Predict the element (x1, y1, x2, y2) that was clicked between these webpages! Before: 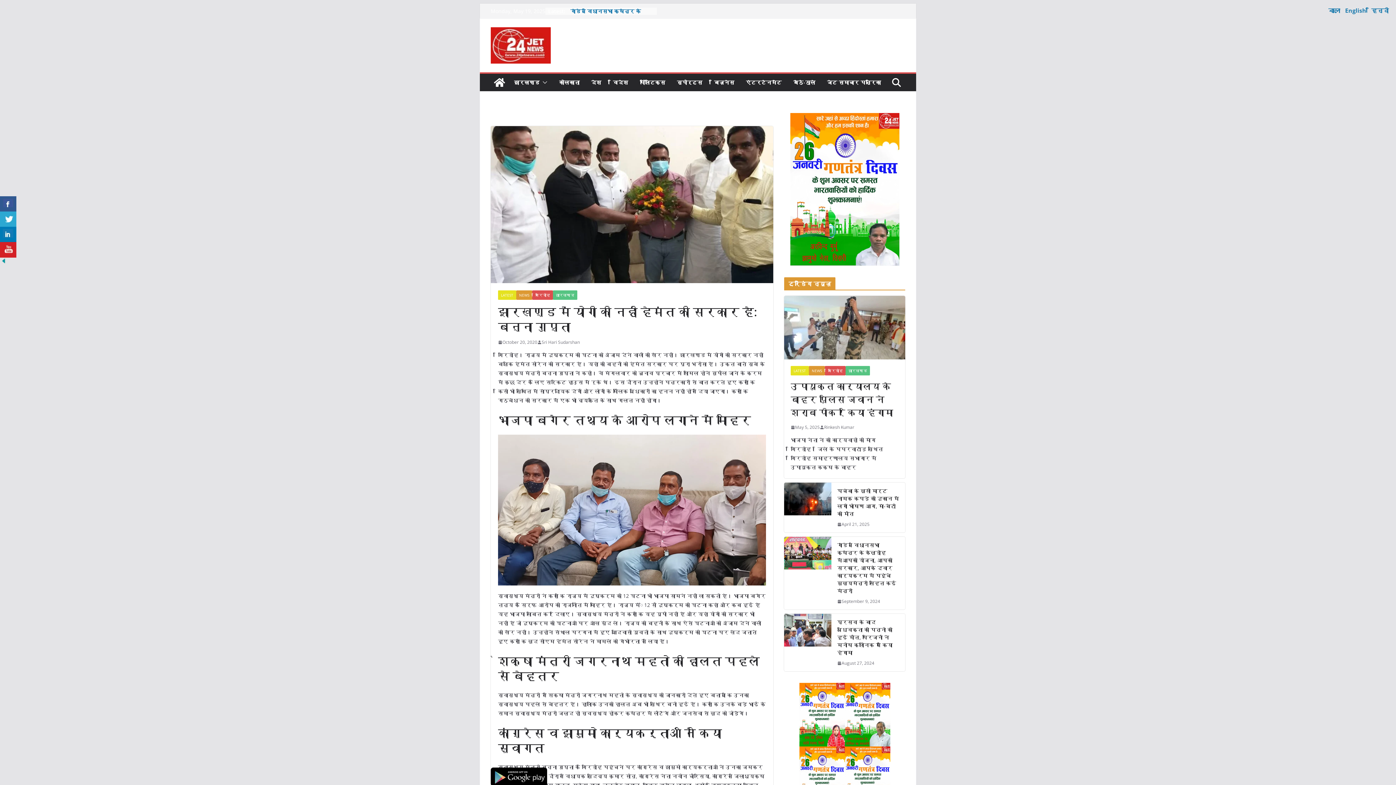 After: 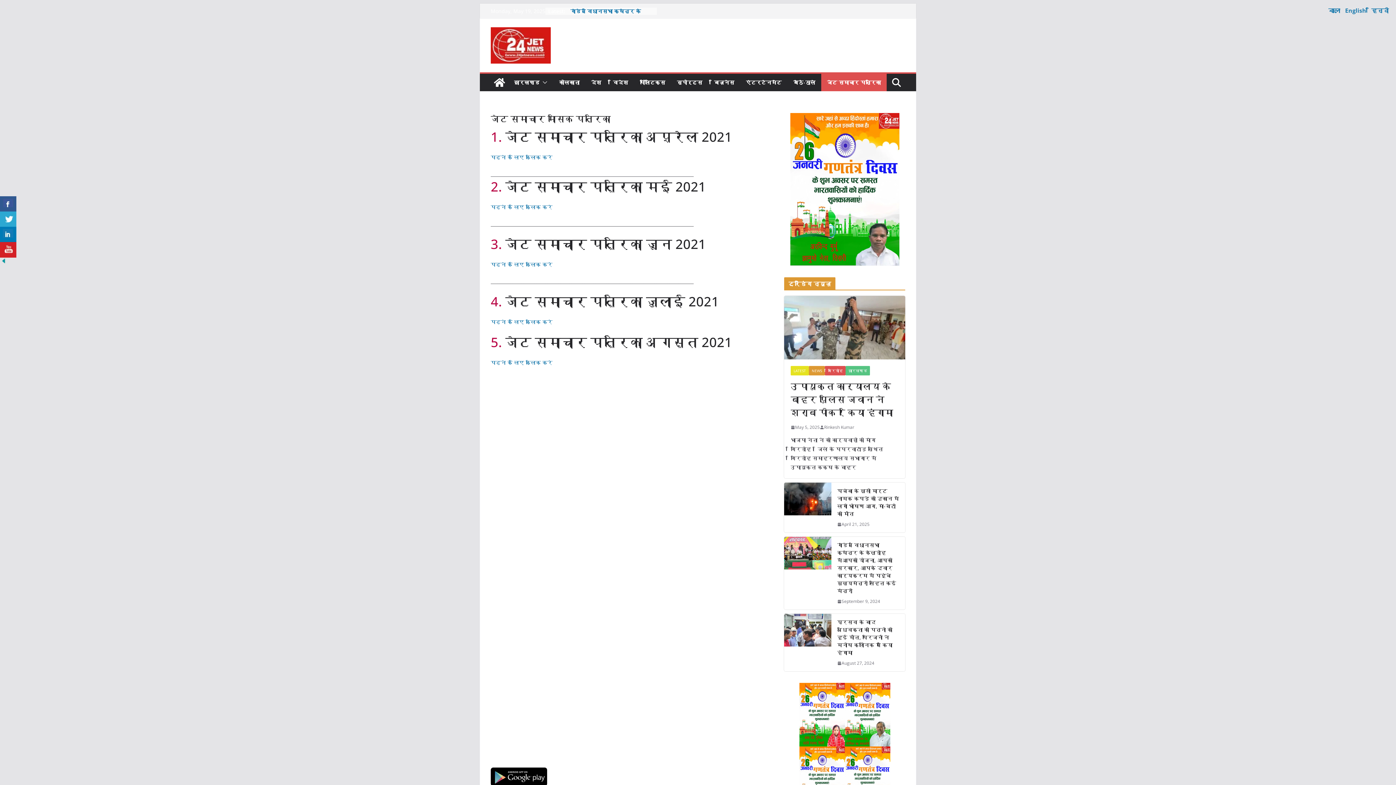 Action: bbox: (827, 77, 881, 87) label: जेट समाचार पत्रिका